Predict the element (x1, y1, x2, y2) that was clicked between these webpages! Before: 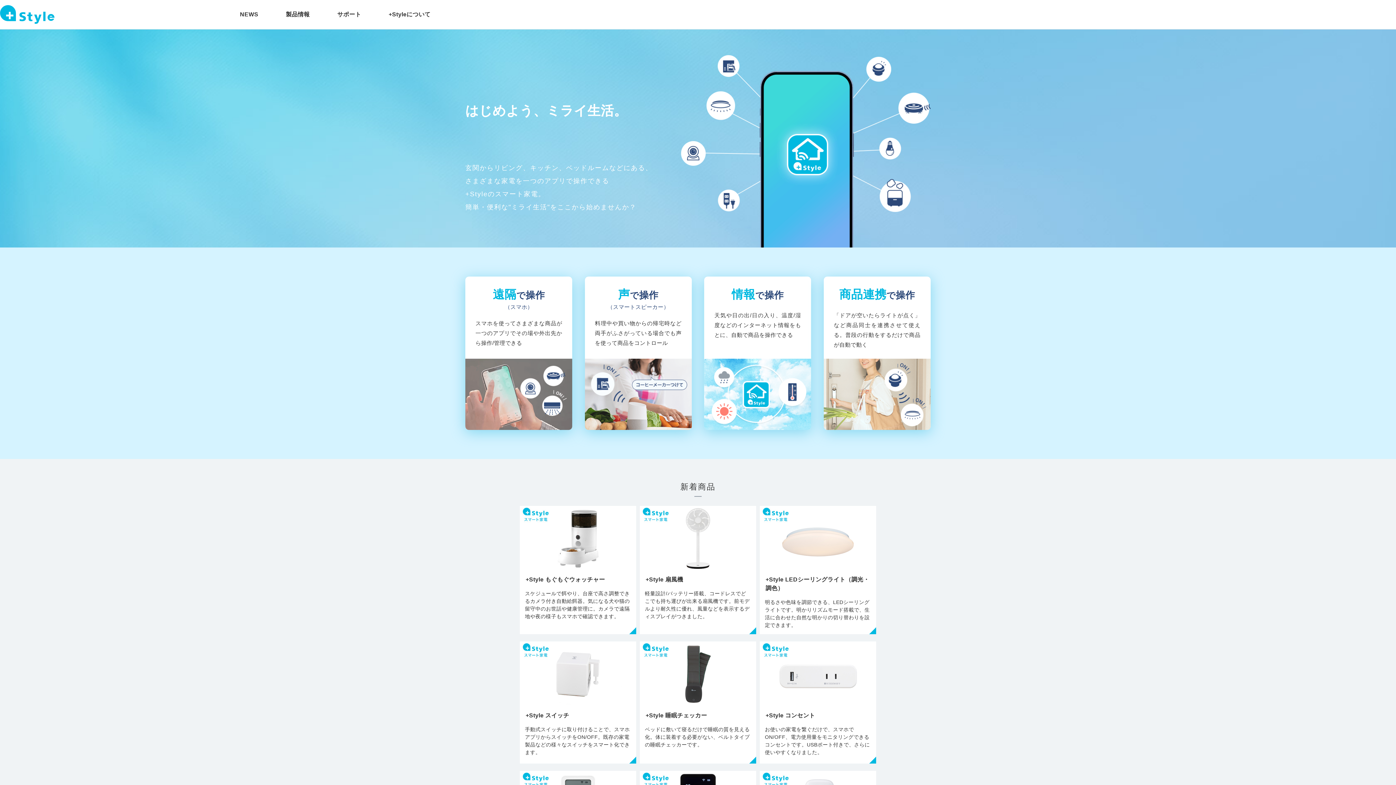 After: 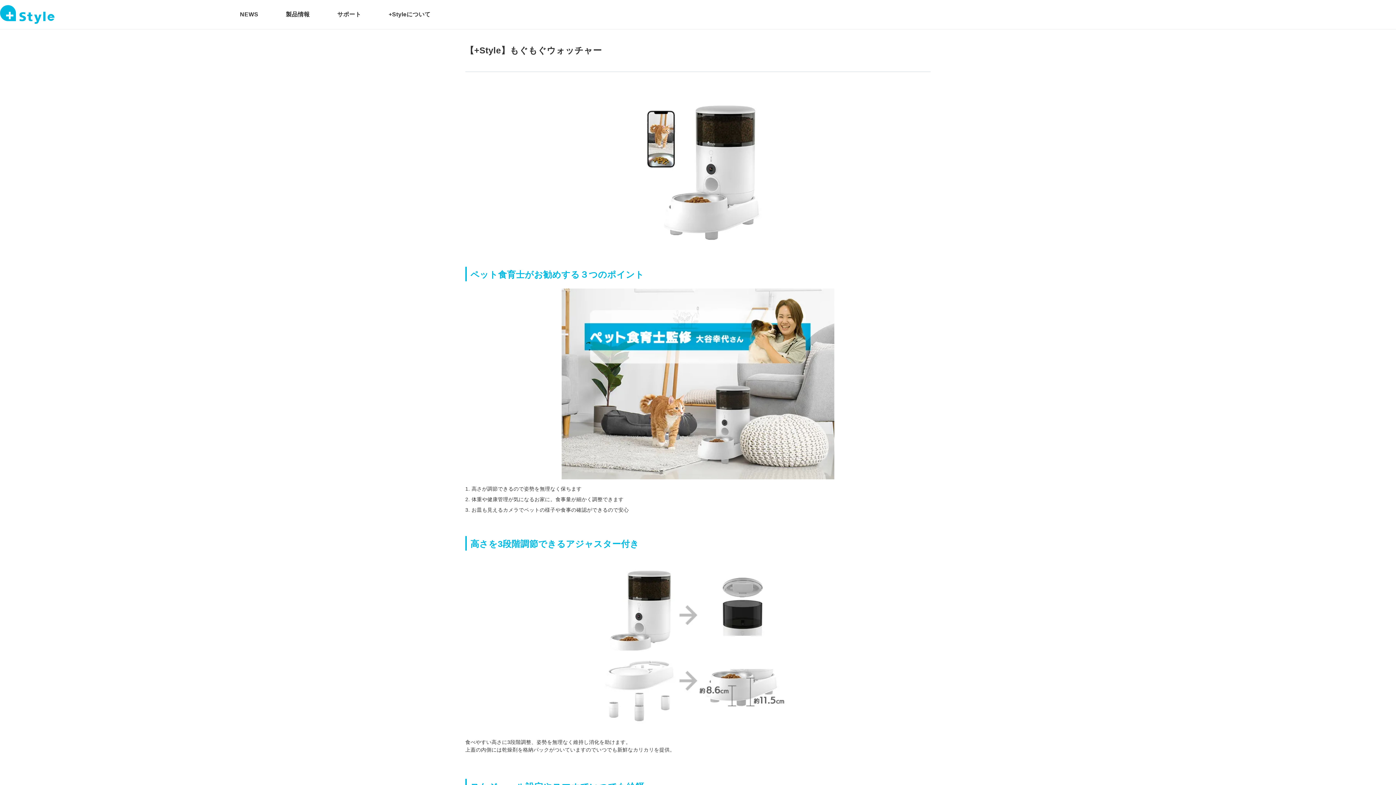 Action: bbox: (520, 506, 636, 634) label: +Style もぐもぐウォッチャー
スケジュールで餌やり、台座で高さ調整できるカメラ付き自動給餌器。気になる犬や猫の留守中のお世話や健康管理に。カメラで遠隔地や夜の様子もスマホで確認できます。